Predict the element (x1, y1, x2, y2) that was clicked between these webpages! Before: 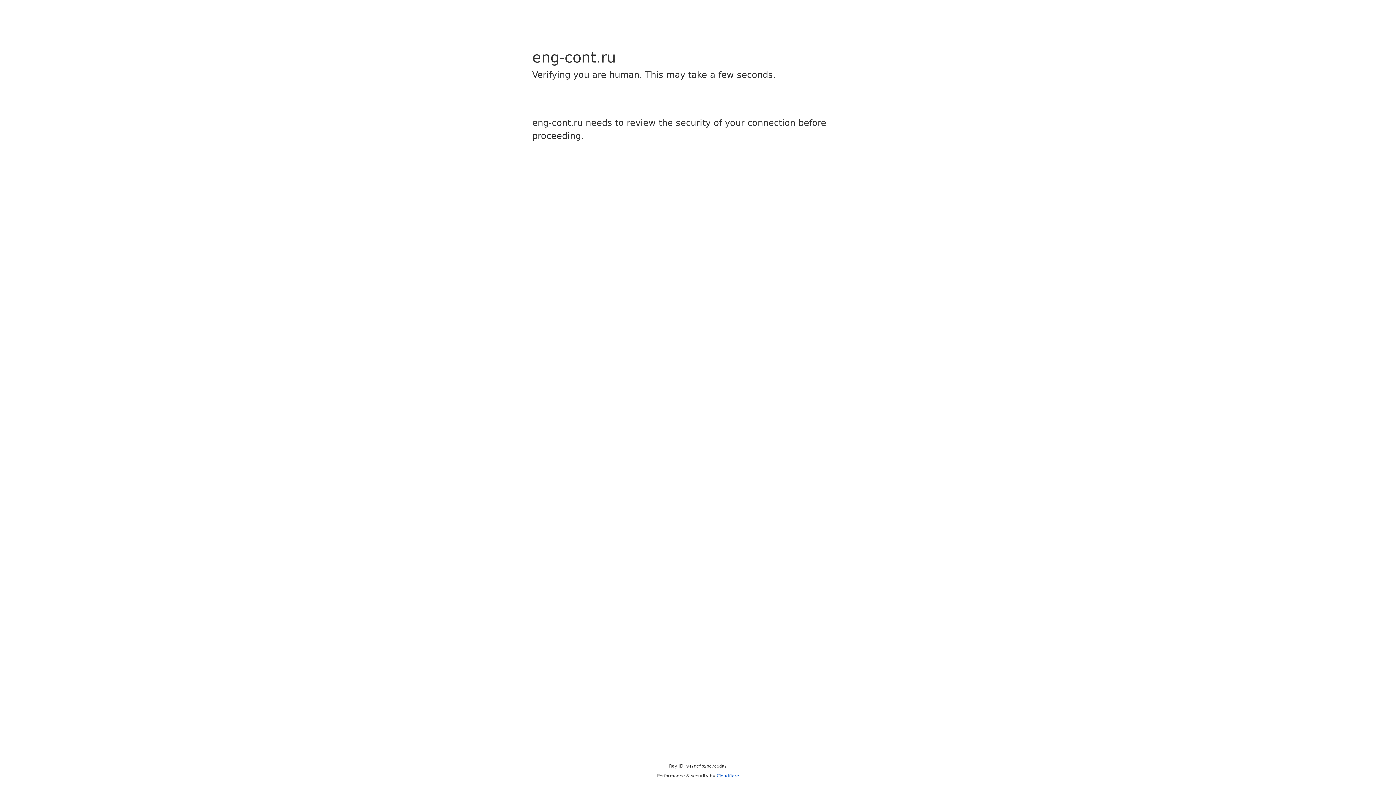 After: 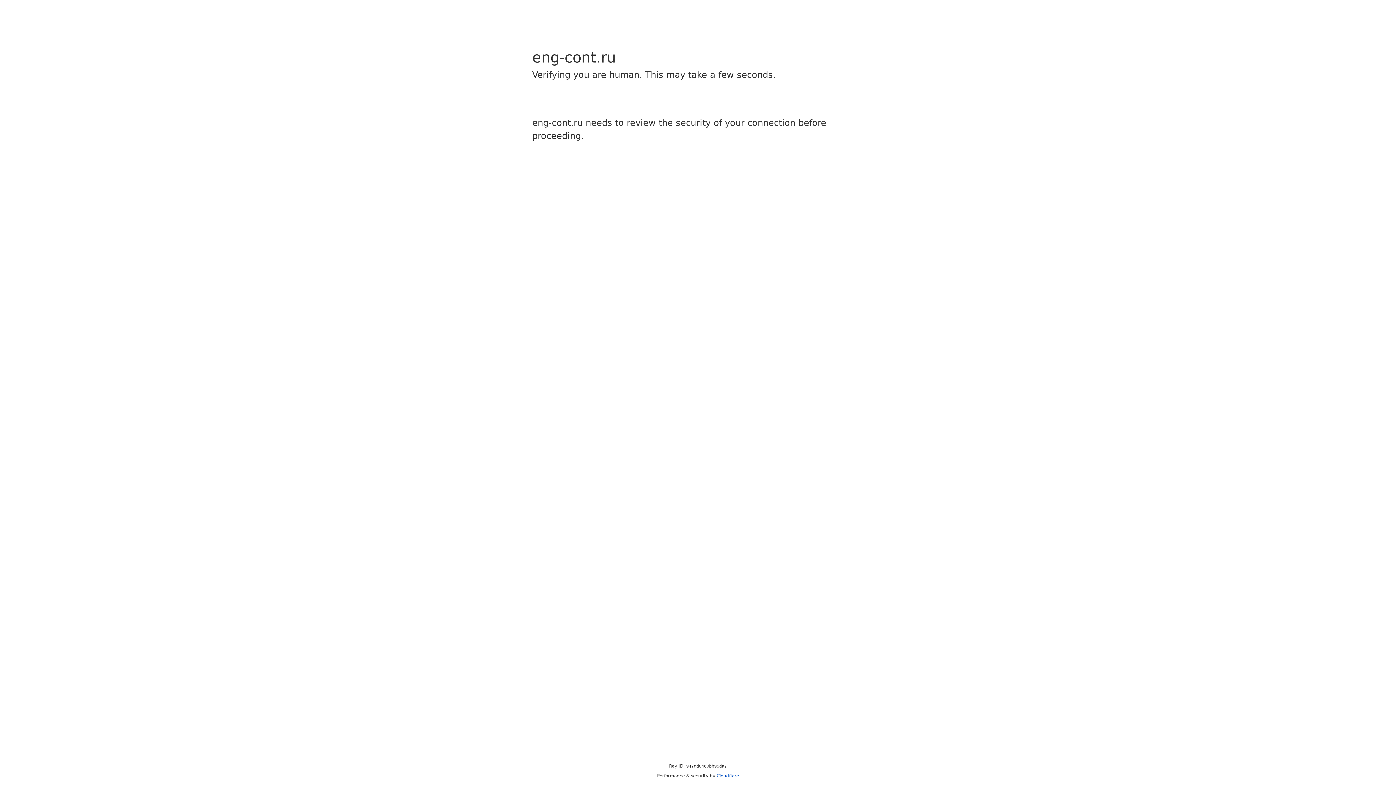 Action: bbox: (716, 773, 739, 778) label: Cloudflare